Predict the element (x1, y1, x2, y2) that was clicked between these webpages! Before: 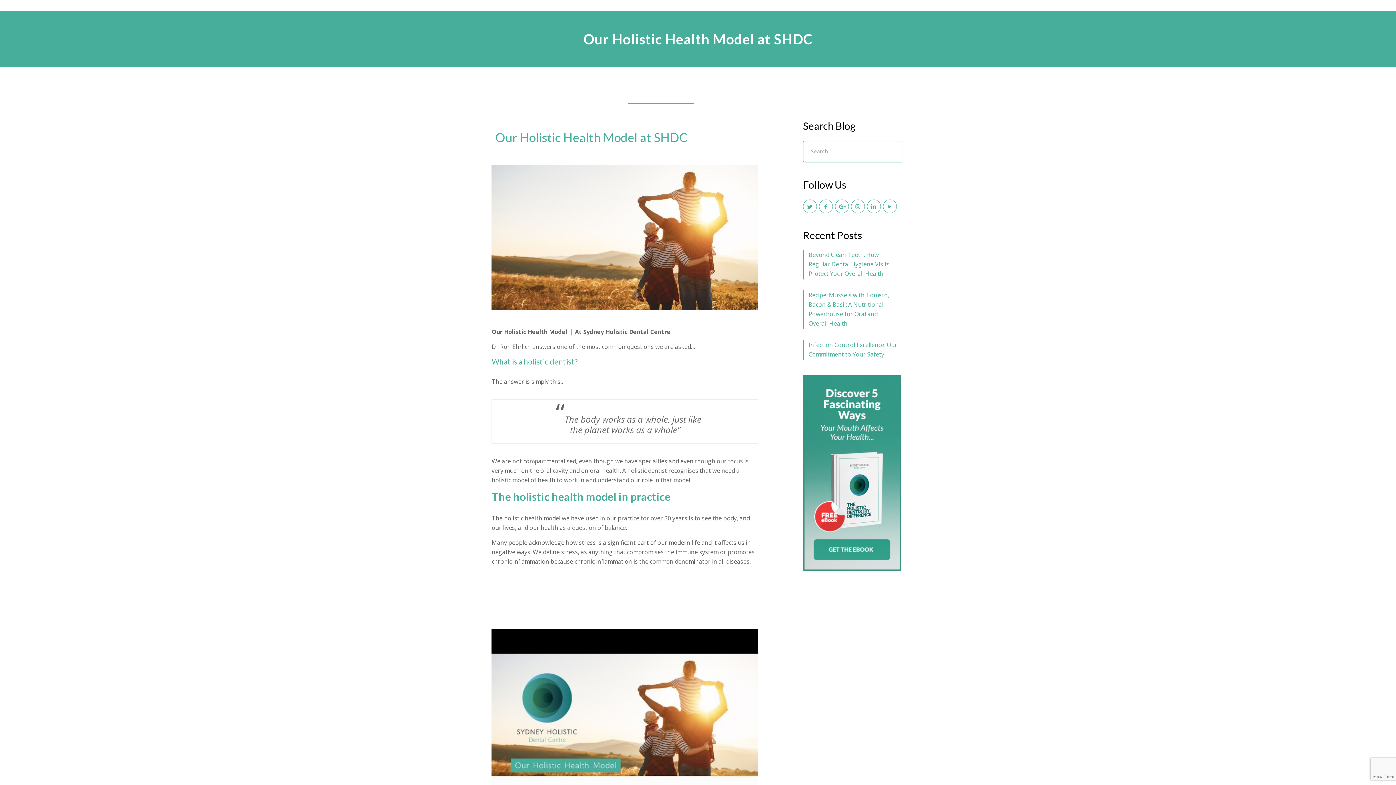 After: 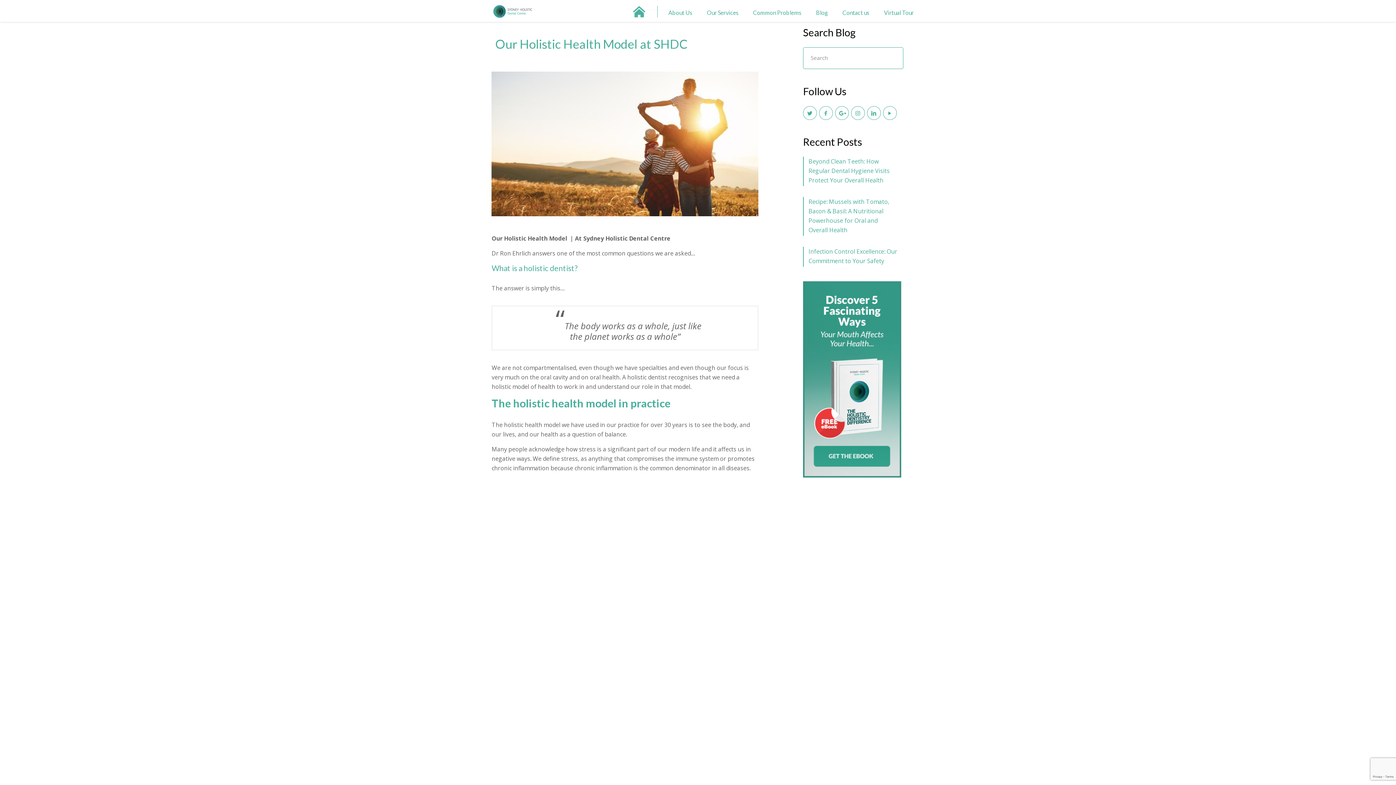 Action: bbox: (491, 579, 758, 879) label: play Youtube video